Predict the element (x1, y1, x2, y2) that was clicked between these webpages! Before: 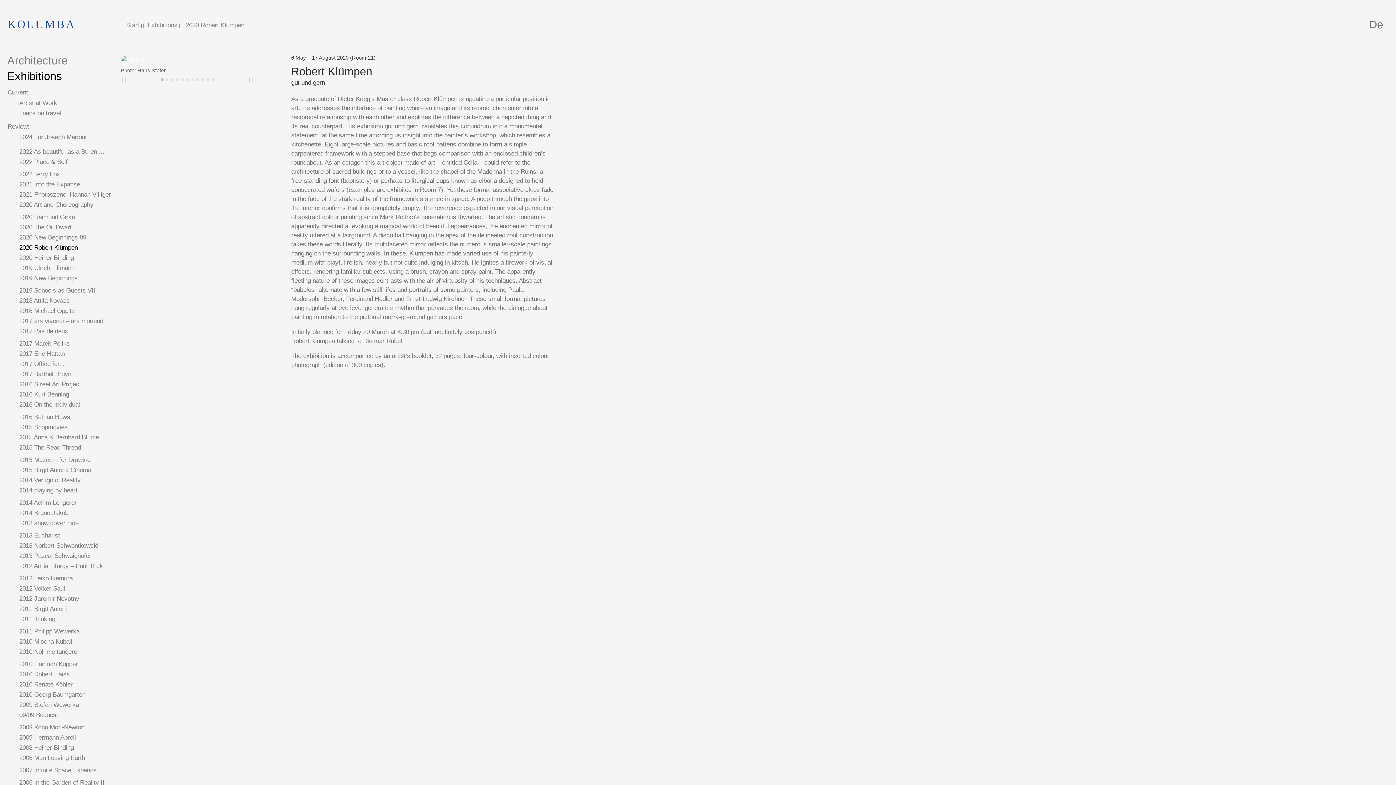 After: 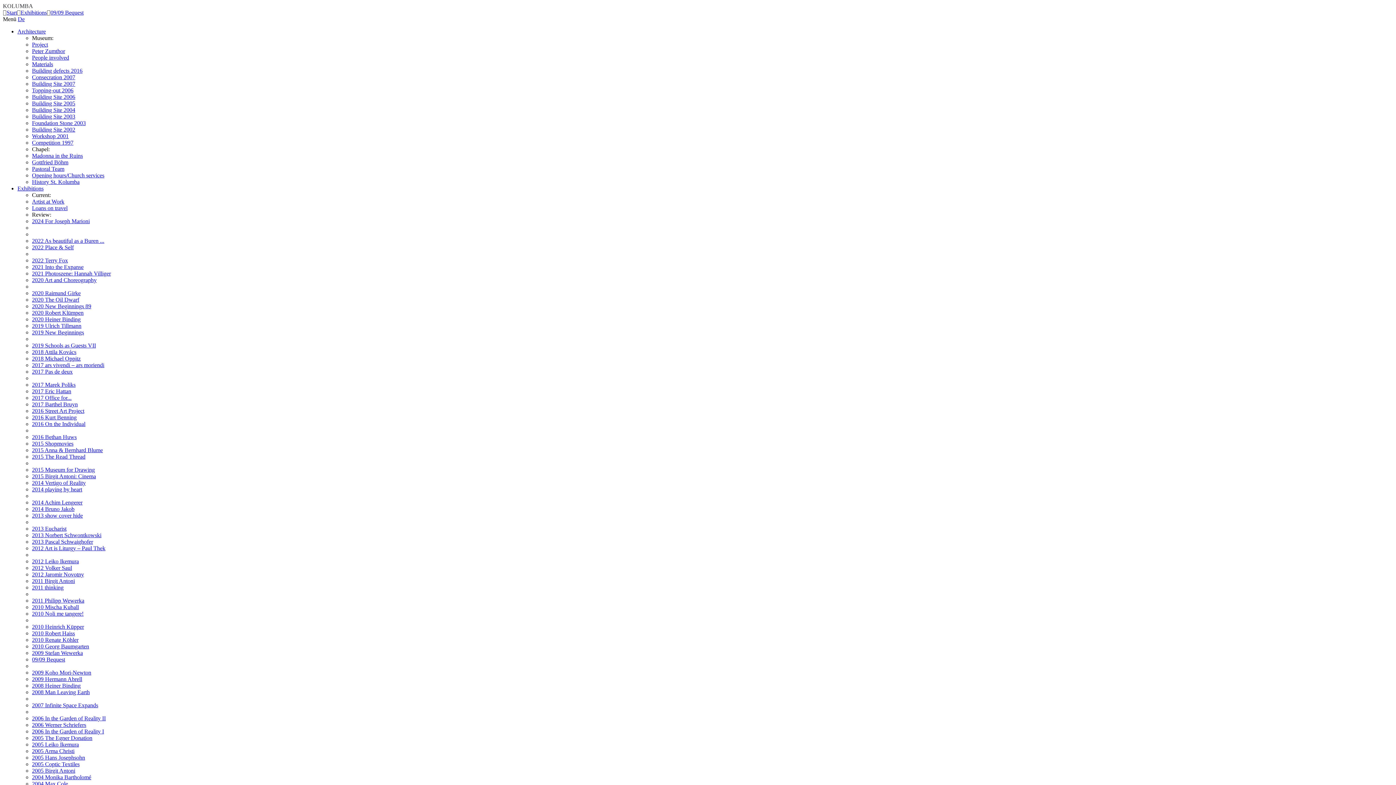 Action: bbox: (7, 710, 112, 720) label: 09/09 Bequest